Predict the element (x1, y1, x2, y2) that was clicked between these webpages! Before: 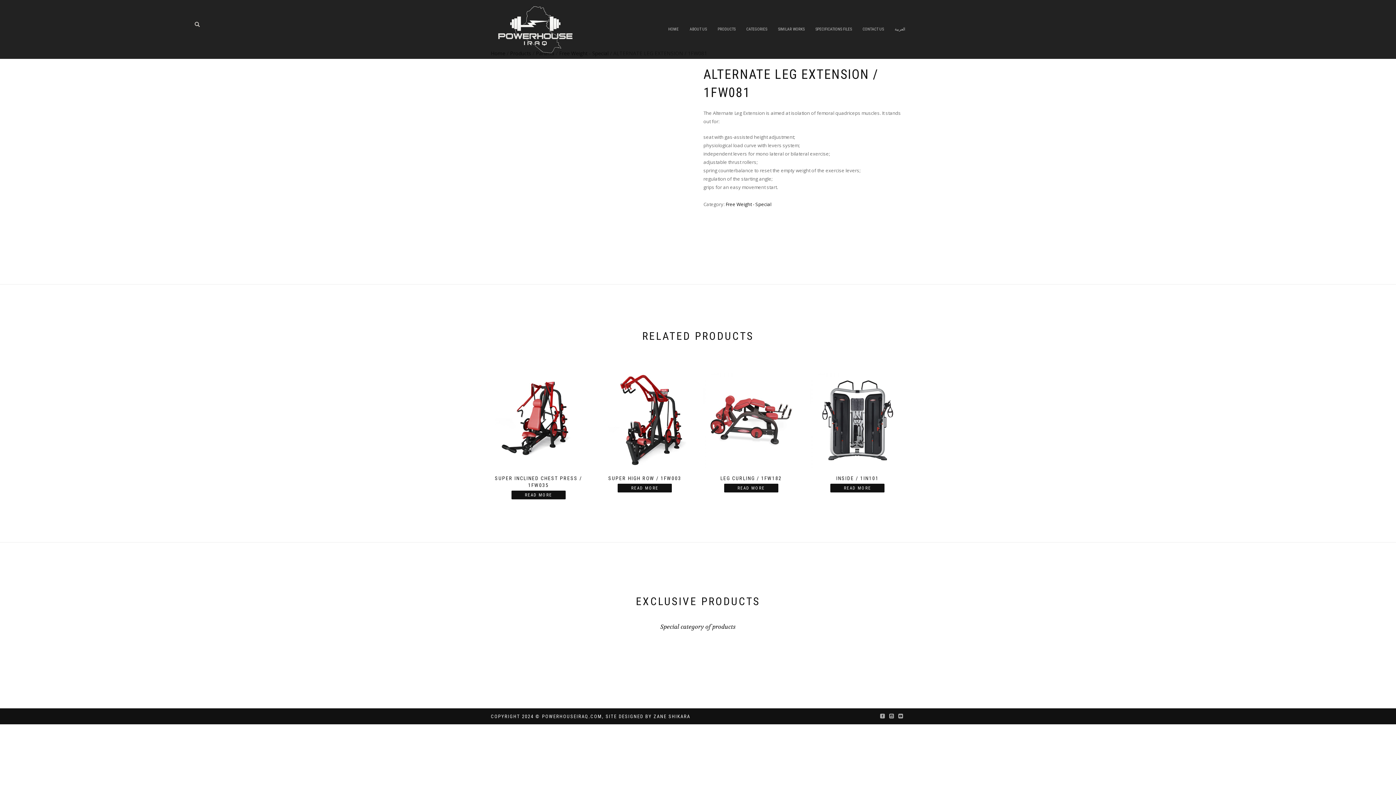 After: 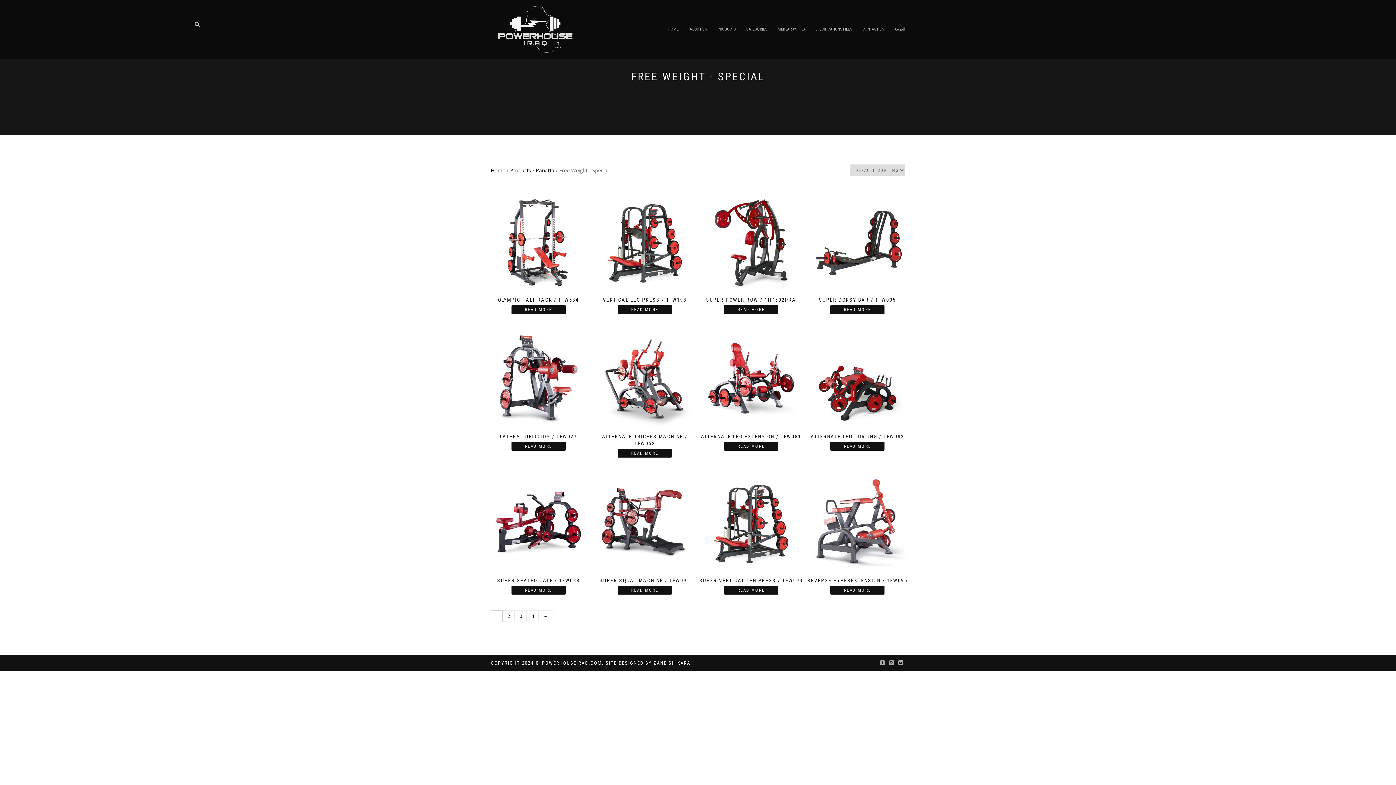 Action: label: Free Weight - Special bbox: (725, 201, 771, 207)